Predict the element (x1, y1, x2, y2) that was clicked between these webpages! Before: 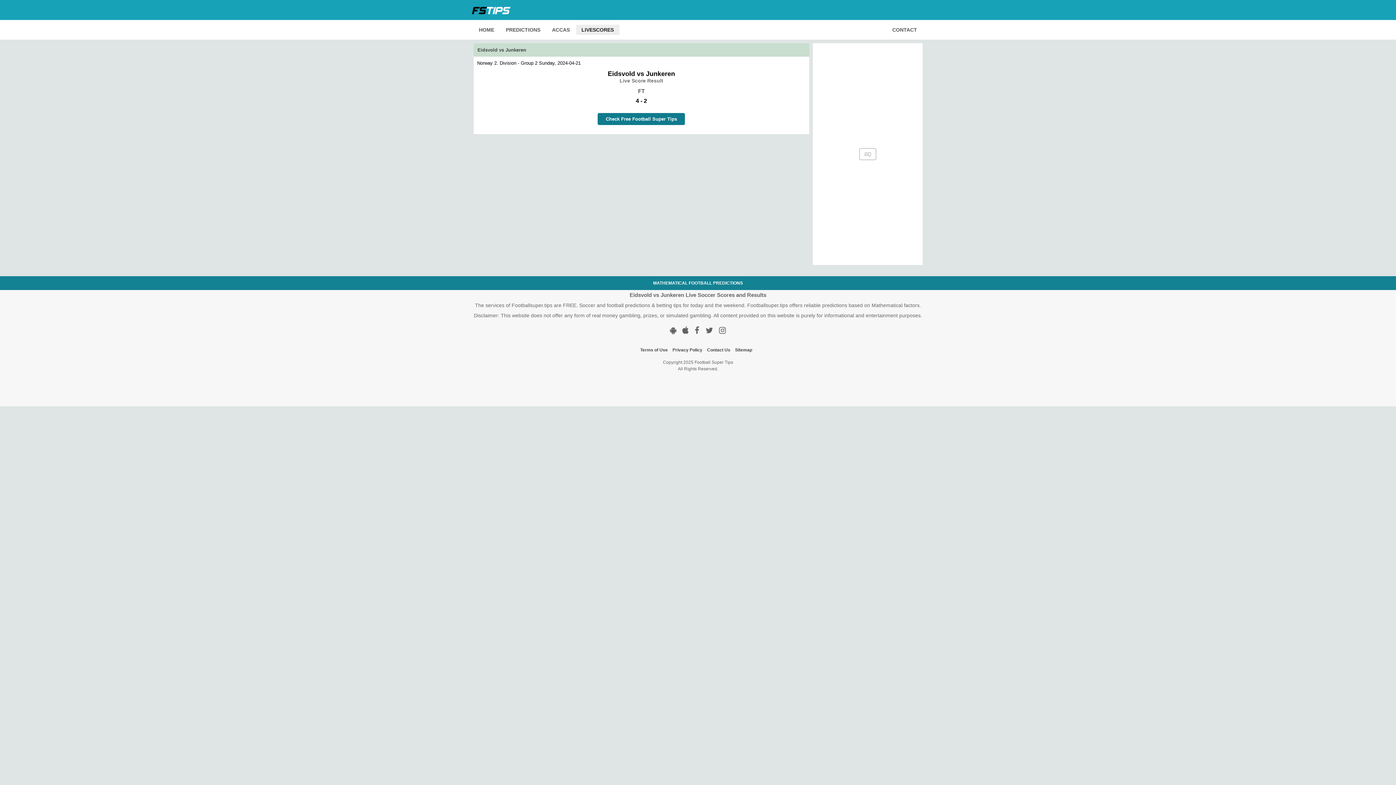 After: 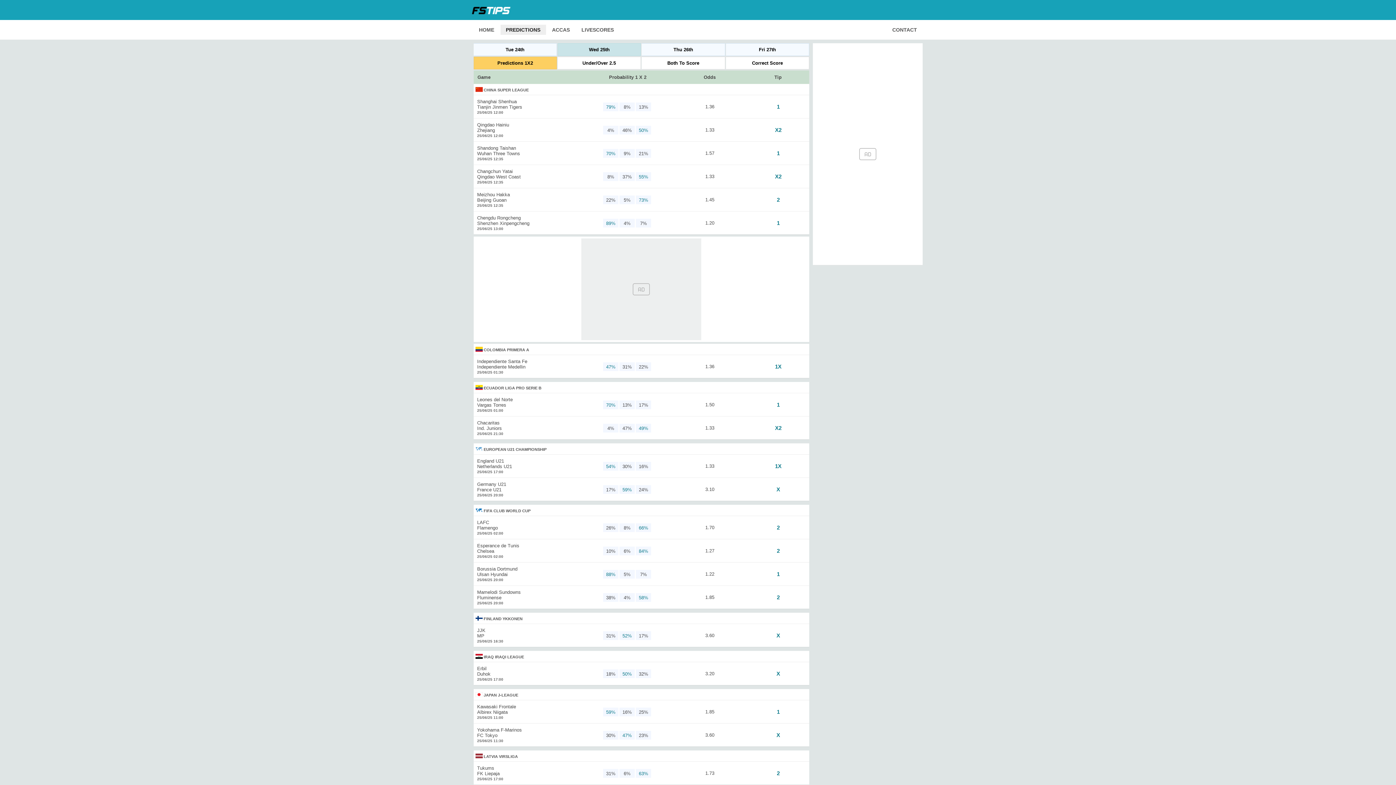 Action: label: Check Free Football Super Tips bbox: (597, 113, 685, 125)